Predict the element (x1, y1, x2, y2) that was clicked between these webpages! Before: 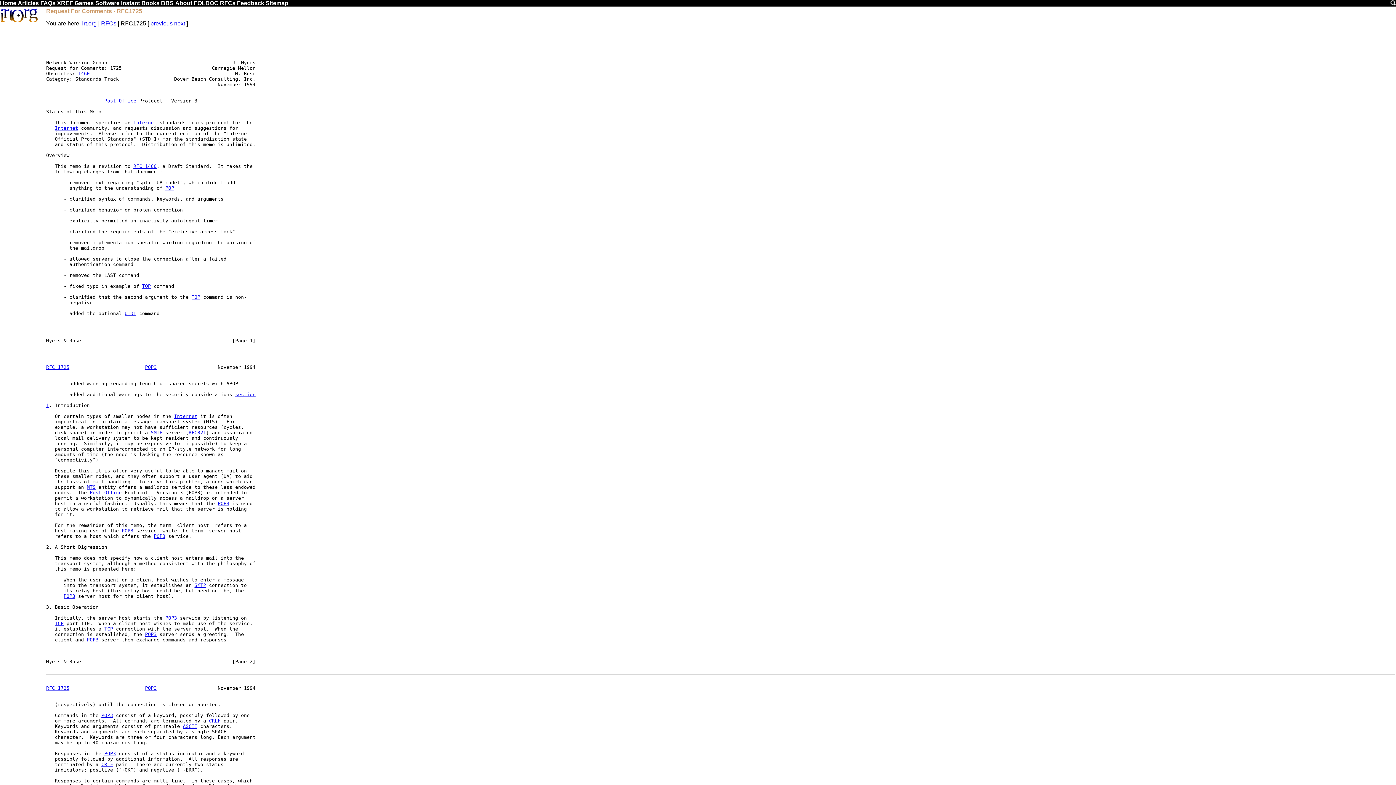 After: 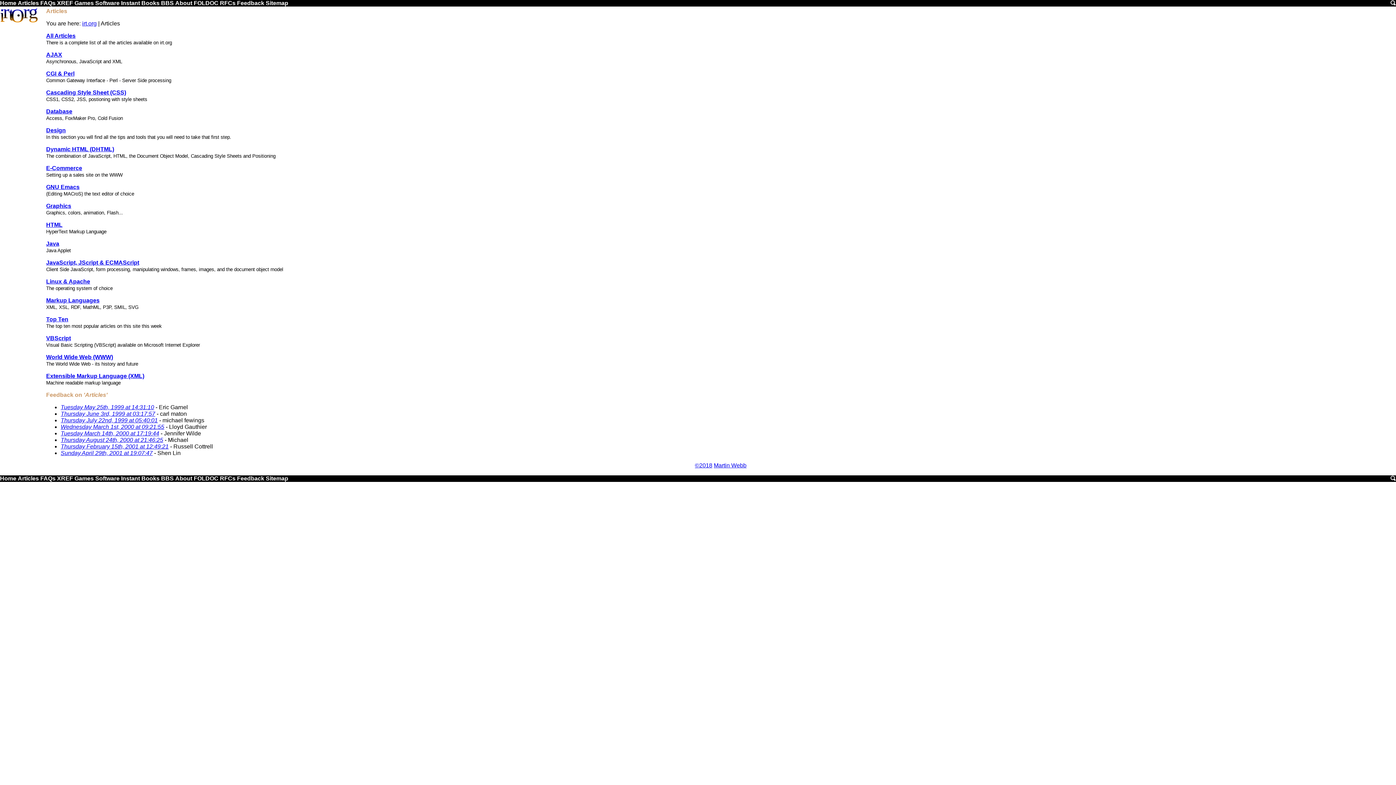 Action: bbox: (17, 0, 38, 6) label: Articles